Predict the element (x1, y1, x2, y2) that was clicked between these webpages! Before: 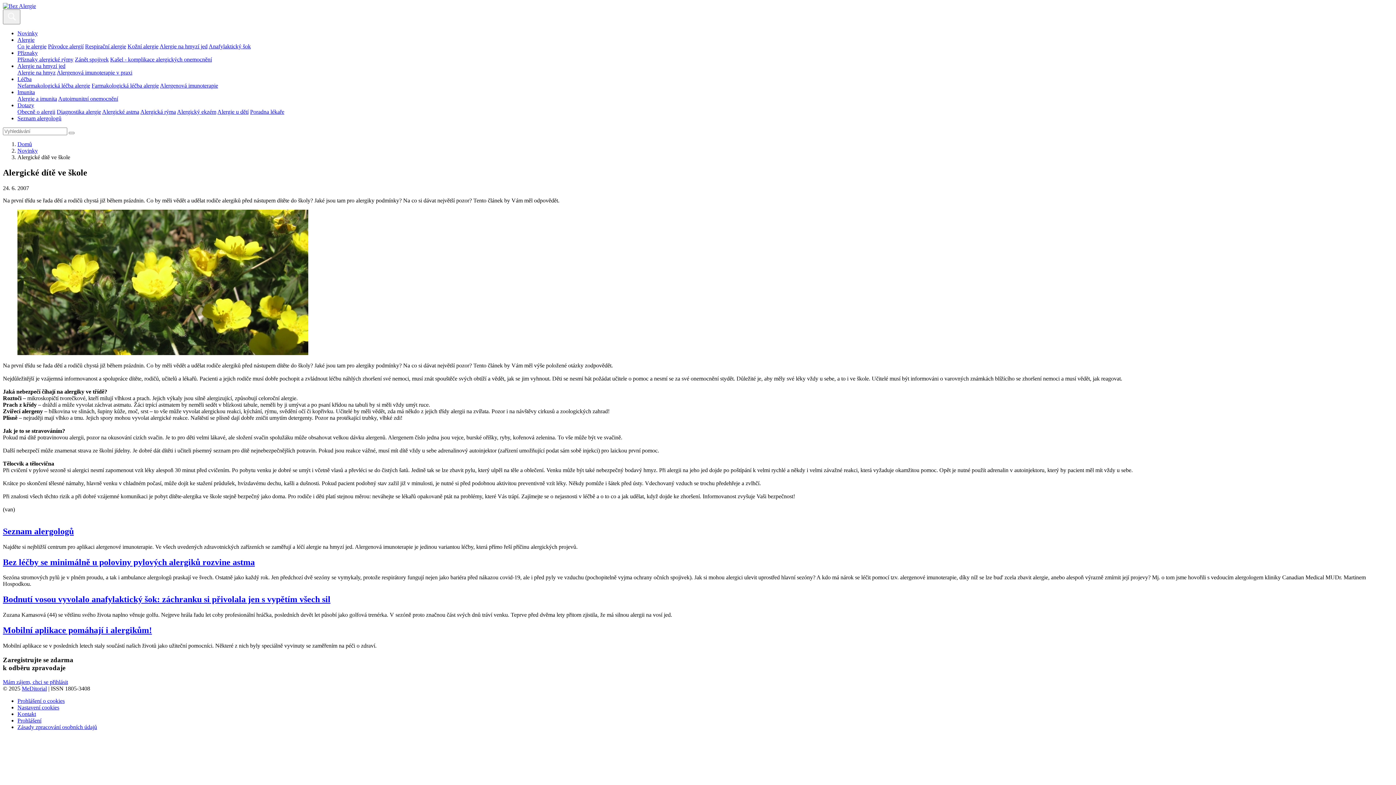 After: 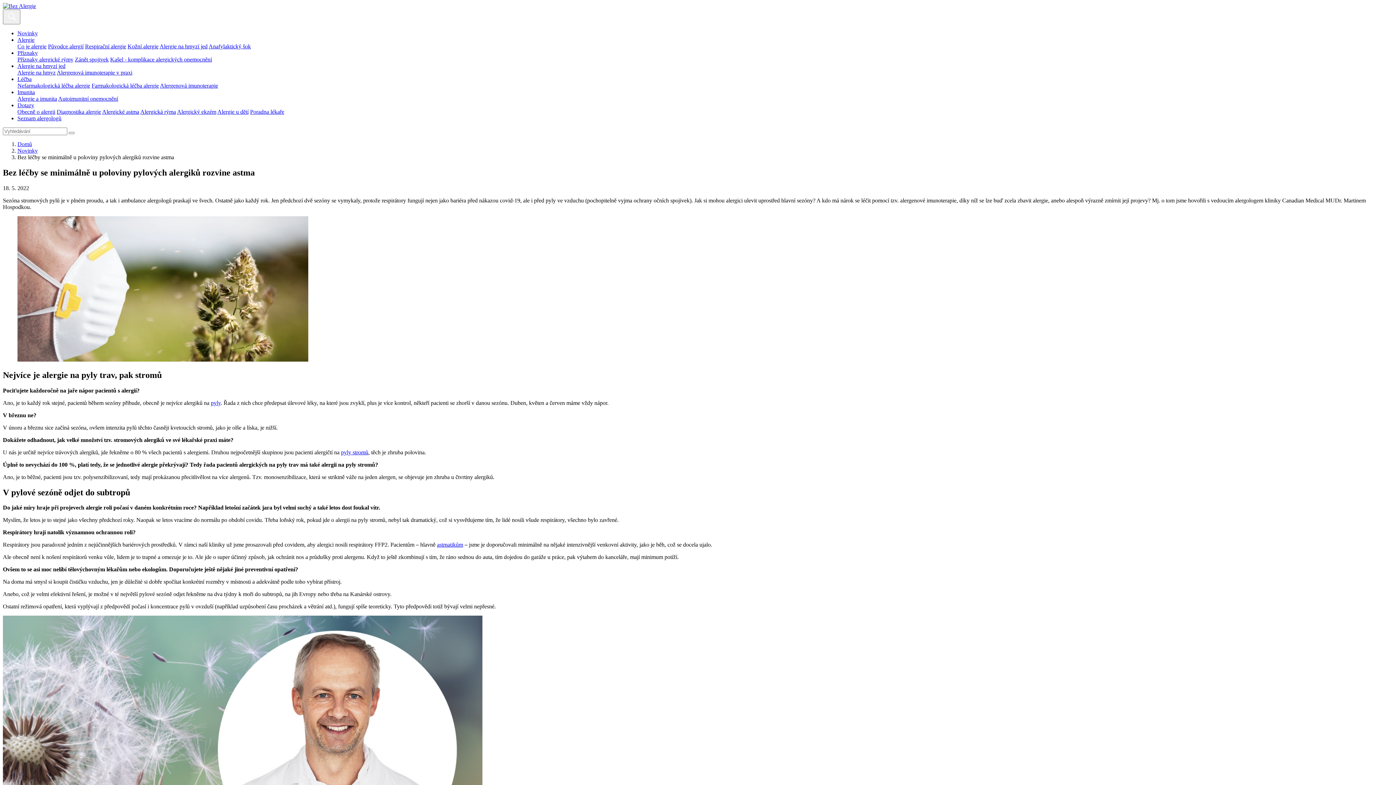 Action: bbox: (2, 557, 254, 567) label: Bez léčby se minimálně u poloviny pylových alergiků rozvine astma